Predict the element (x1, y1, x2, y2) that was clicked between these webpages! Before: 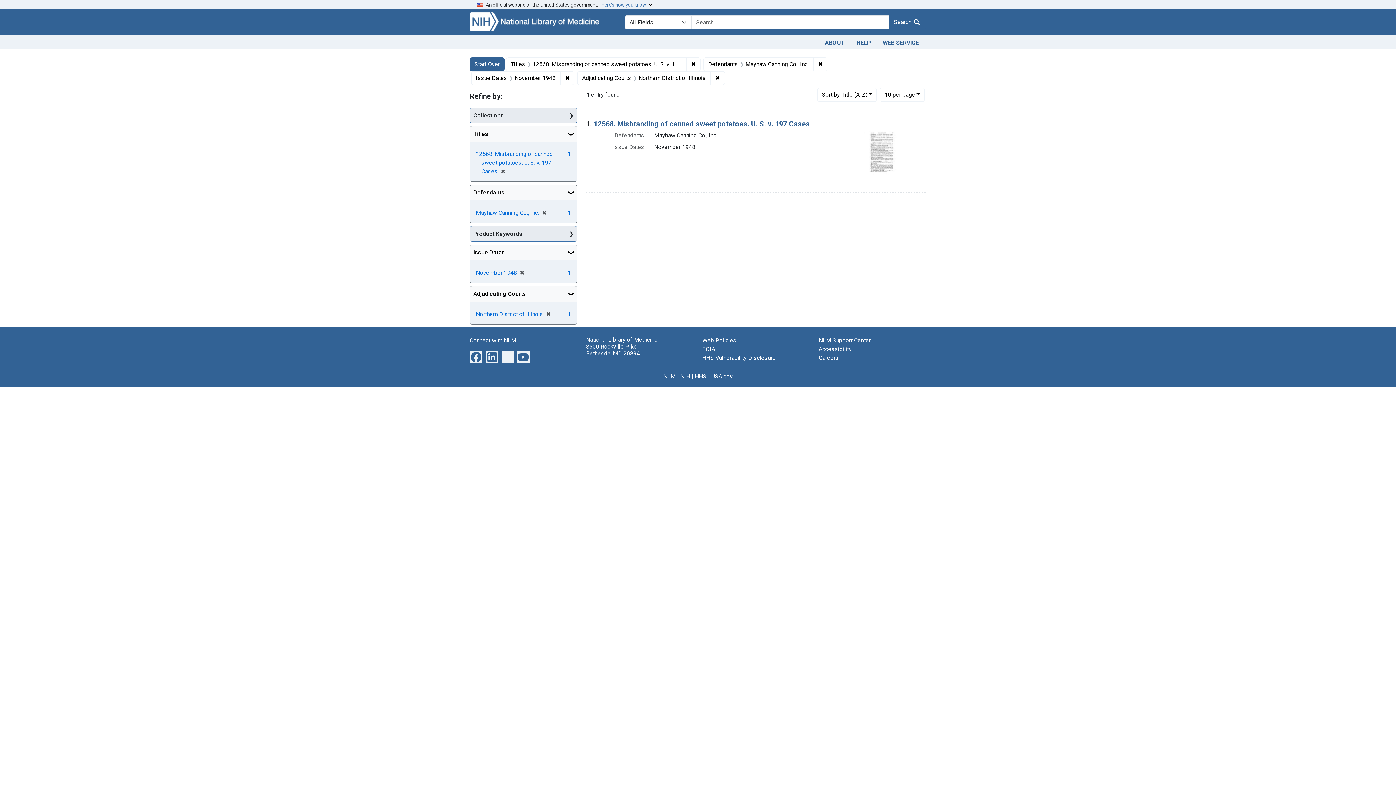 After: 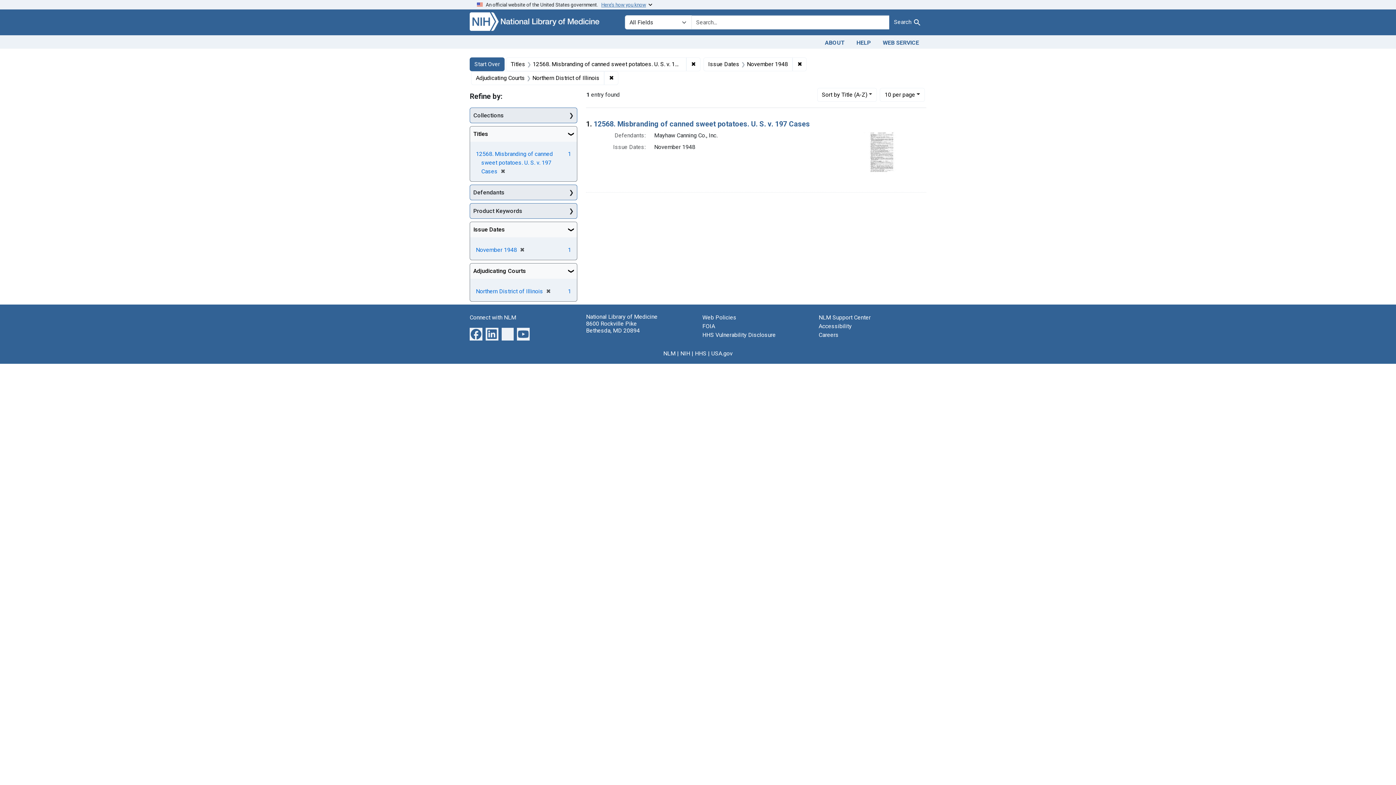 Action: label: ✖
[remove] bbox: (539, 209, 546, 216)